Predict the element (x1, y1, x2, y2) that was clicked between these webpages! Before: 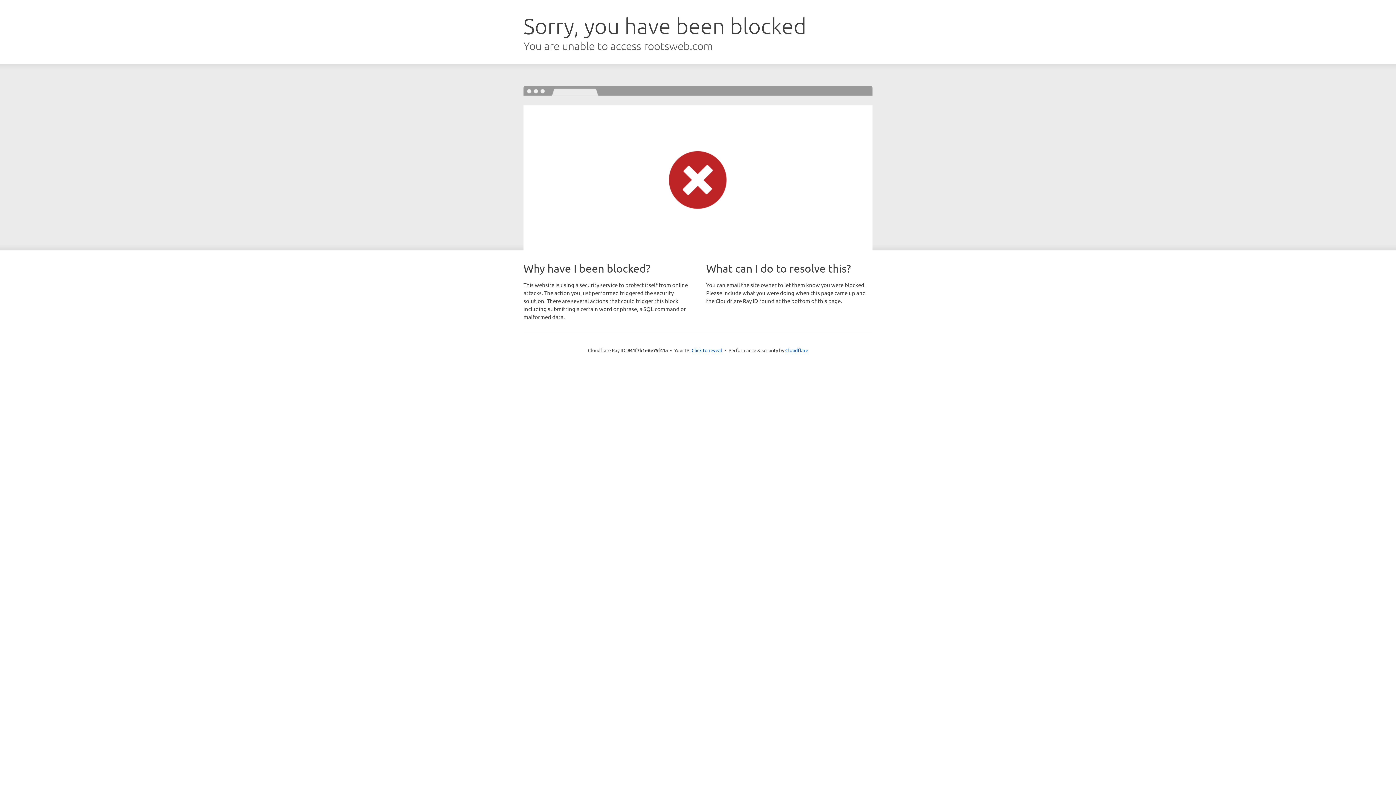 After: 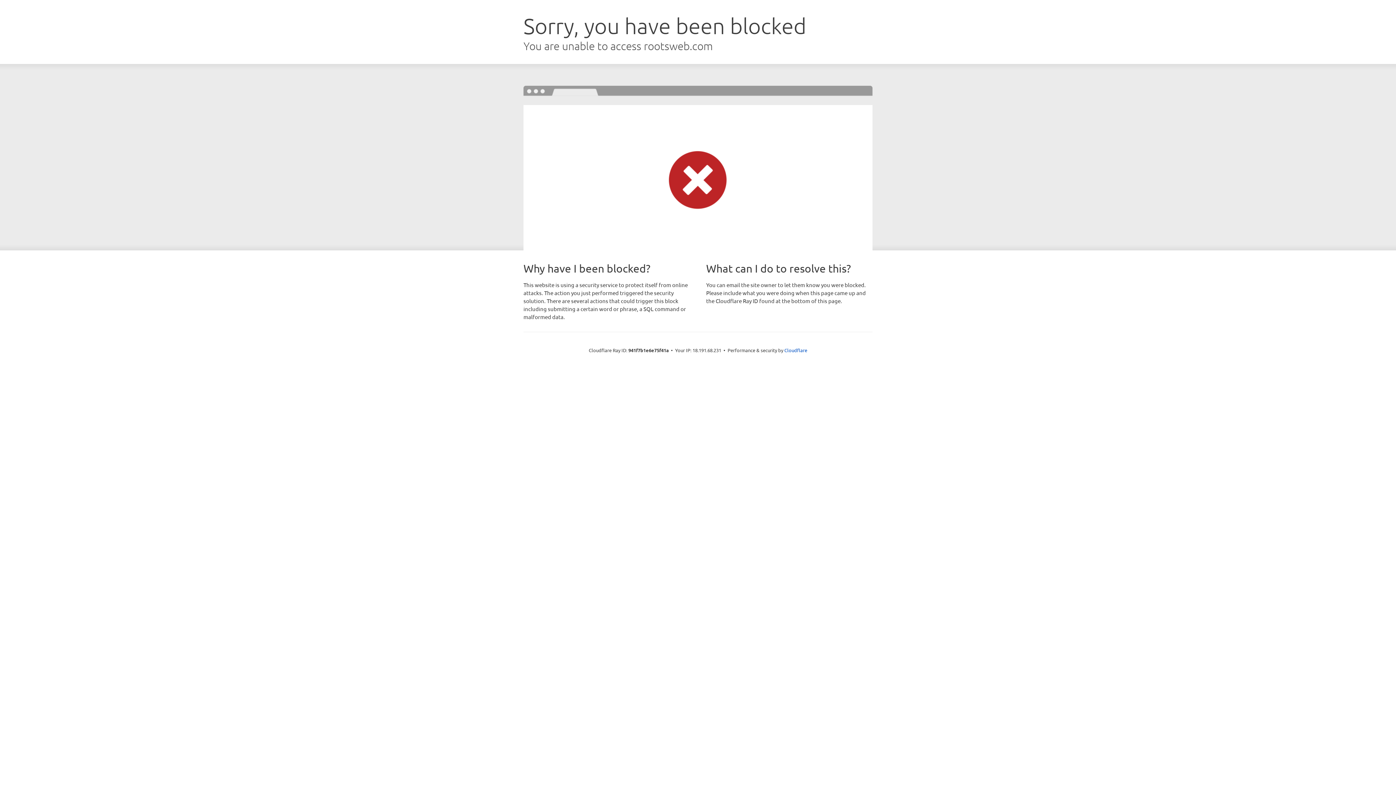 Action: bbox: (691, 346, 722, 353) label: Click to reveal